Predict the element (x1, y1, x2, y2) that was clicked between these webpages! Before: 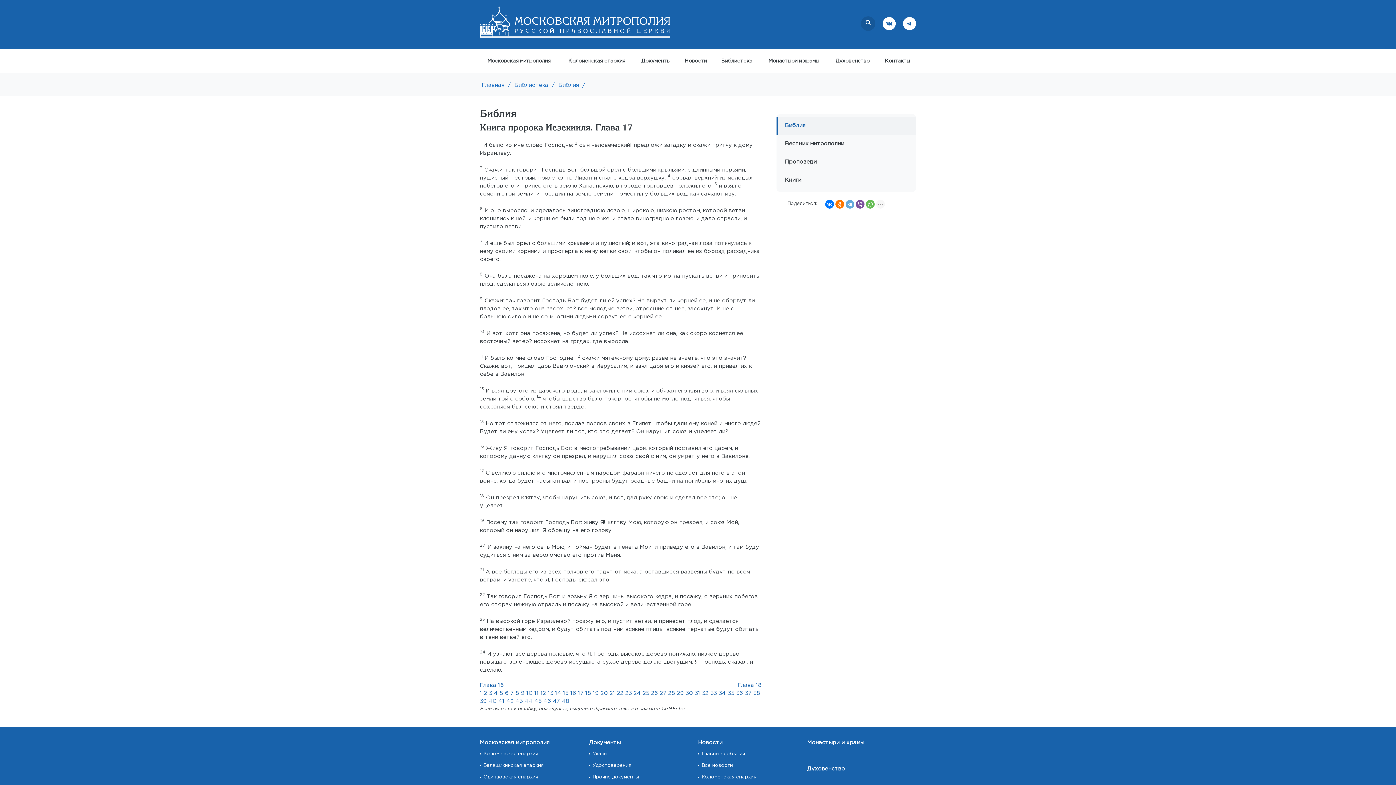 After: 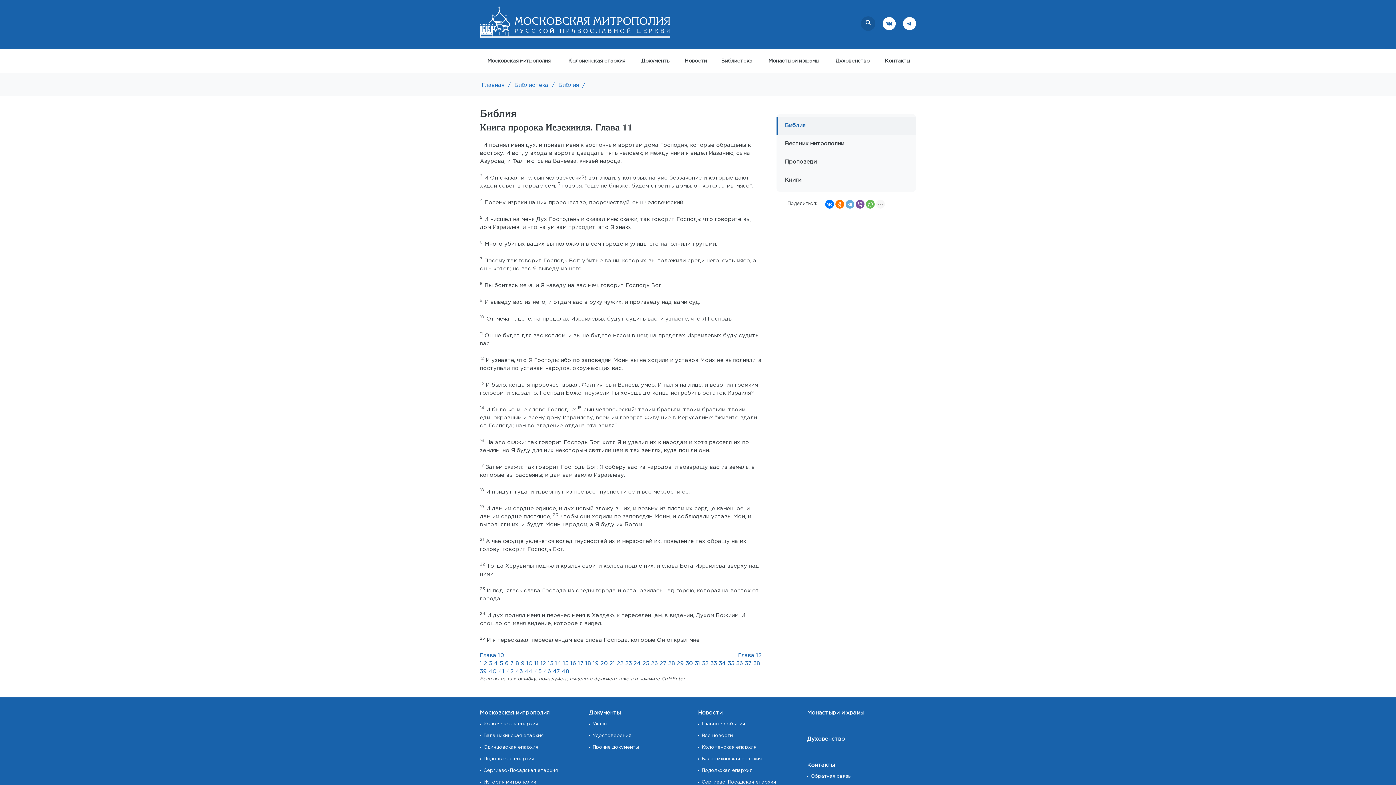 Action: bbox: (534, 691, 538, 696) label: 11